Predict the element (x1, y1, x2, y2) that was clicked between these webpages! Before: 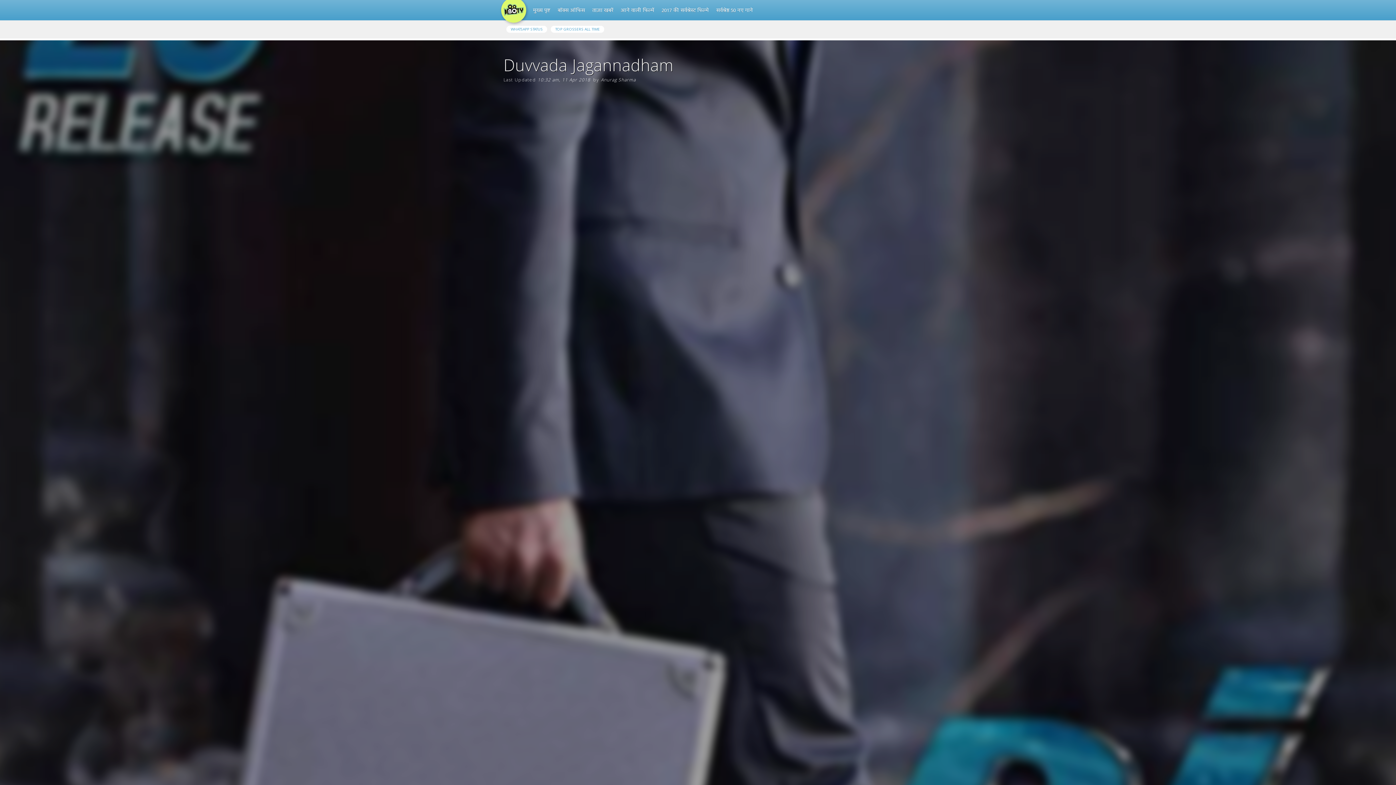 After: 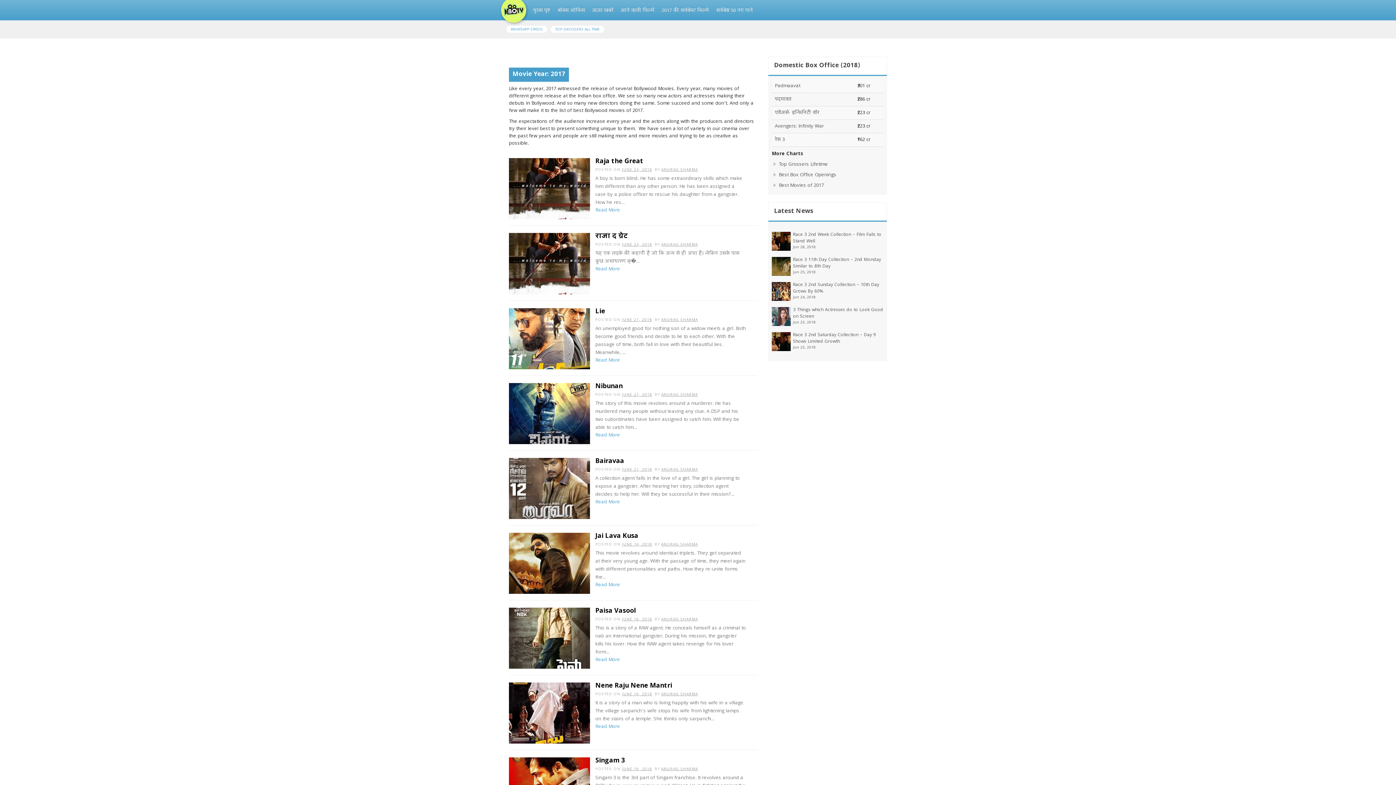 Action: label: 2017 की सर्वश्रेस्ट फिल्मे bbox: (658, 3, 712, 18)